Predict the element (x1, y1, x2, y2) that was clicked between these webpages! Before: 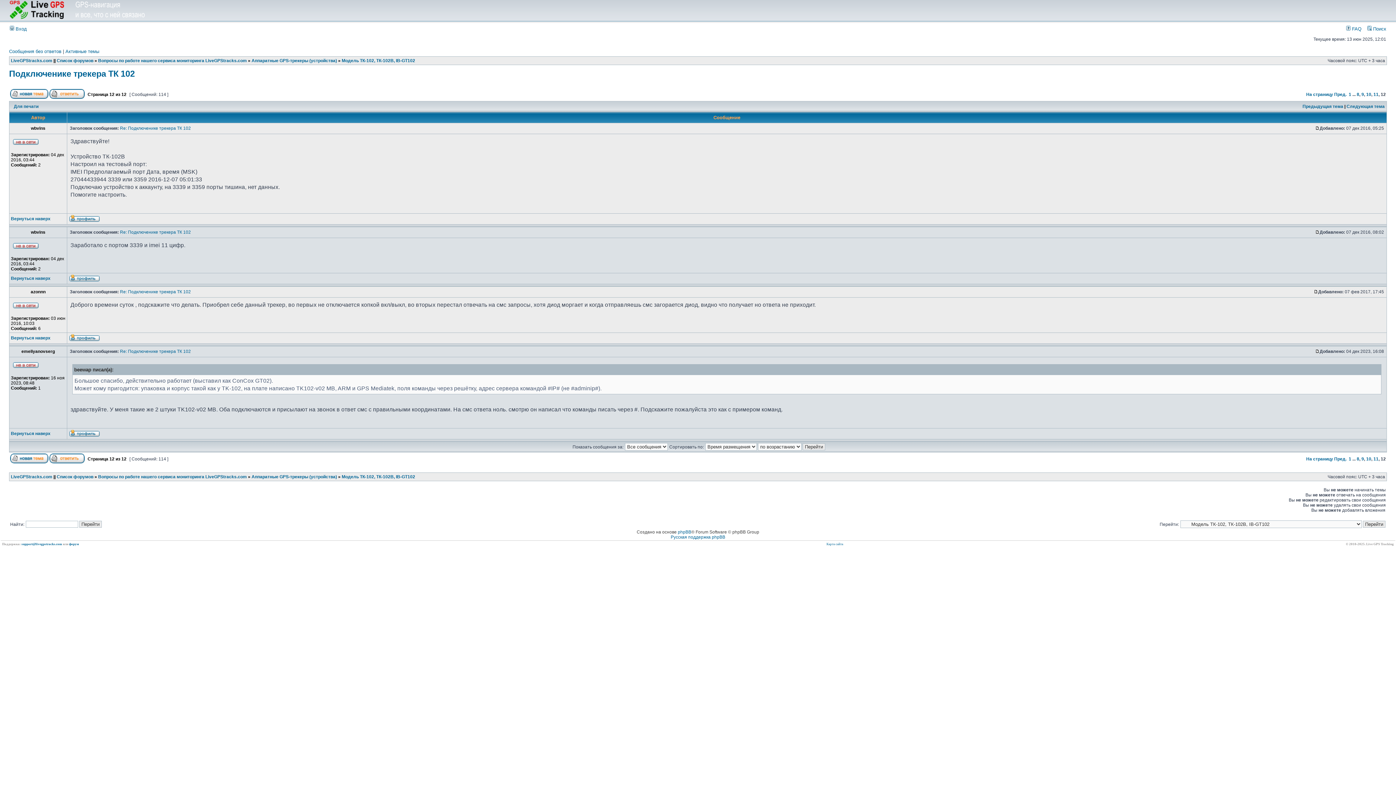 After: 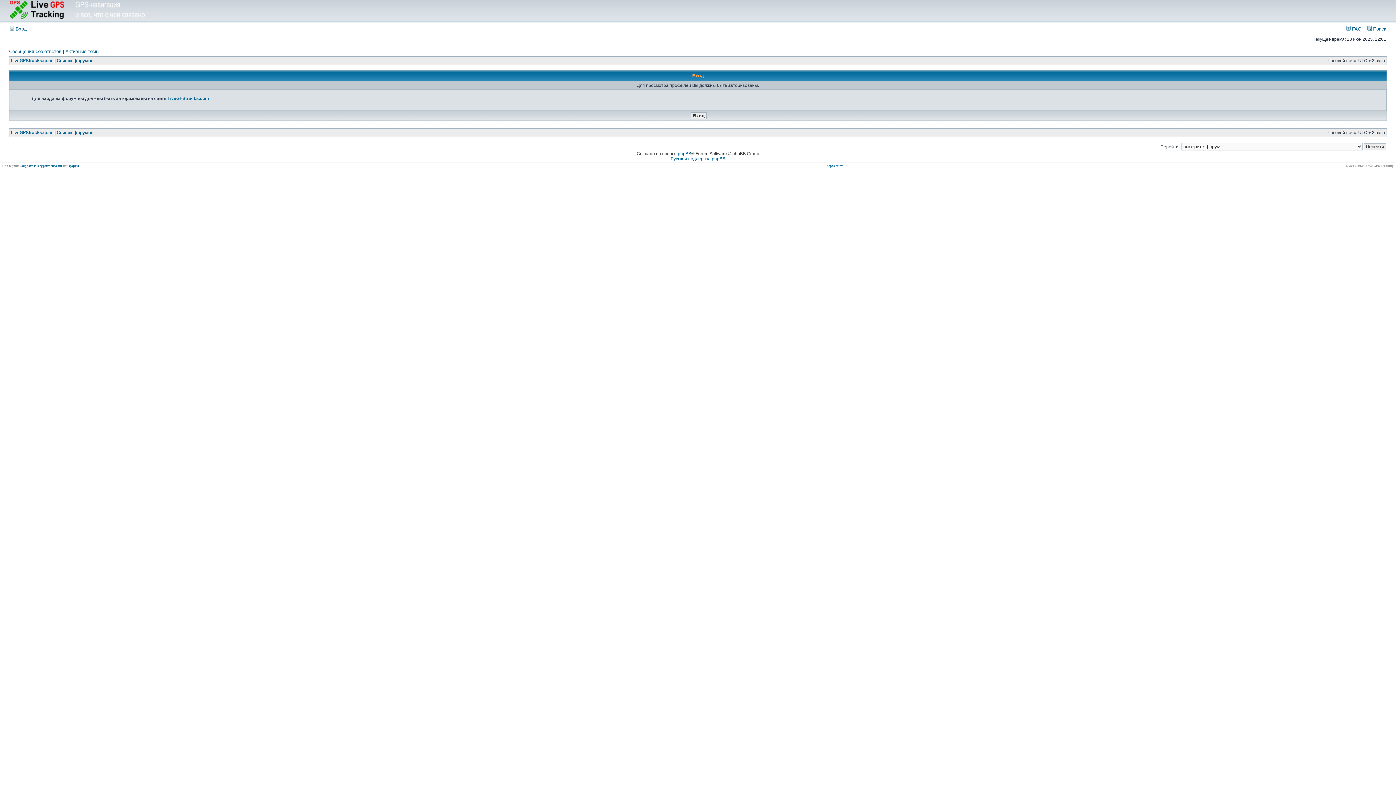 Action: bbox: (69, 337, 99, 342)